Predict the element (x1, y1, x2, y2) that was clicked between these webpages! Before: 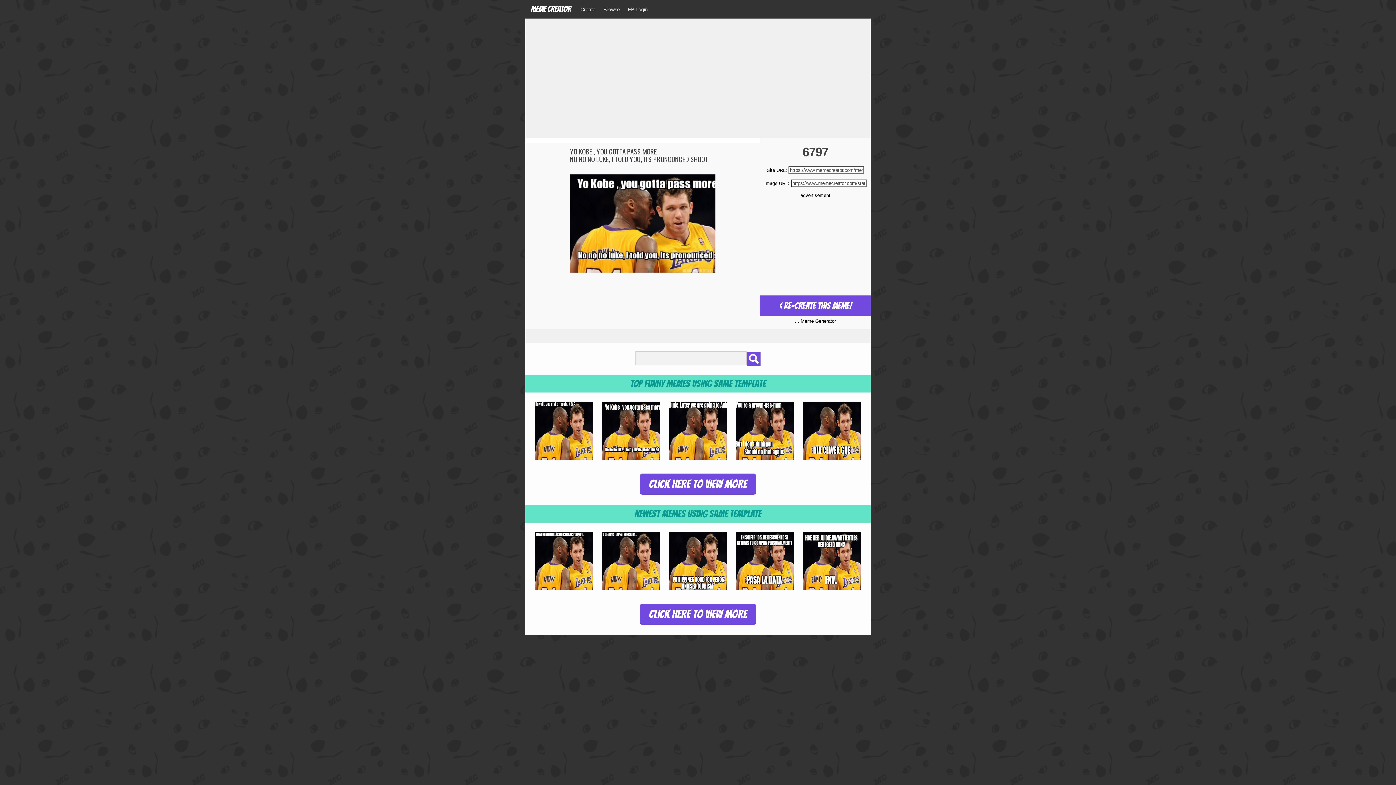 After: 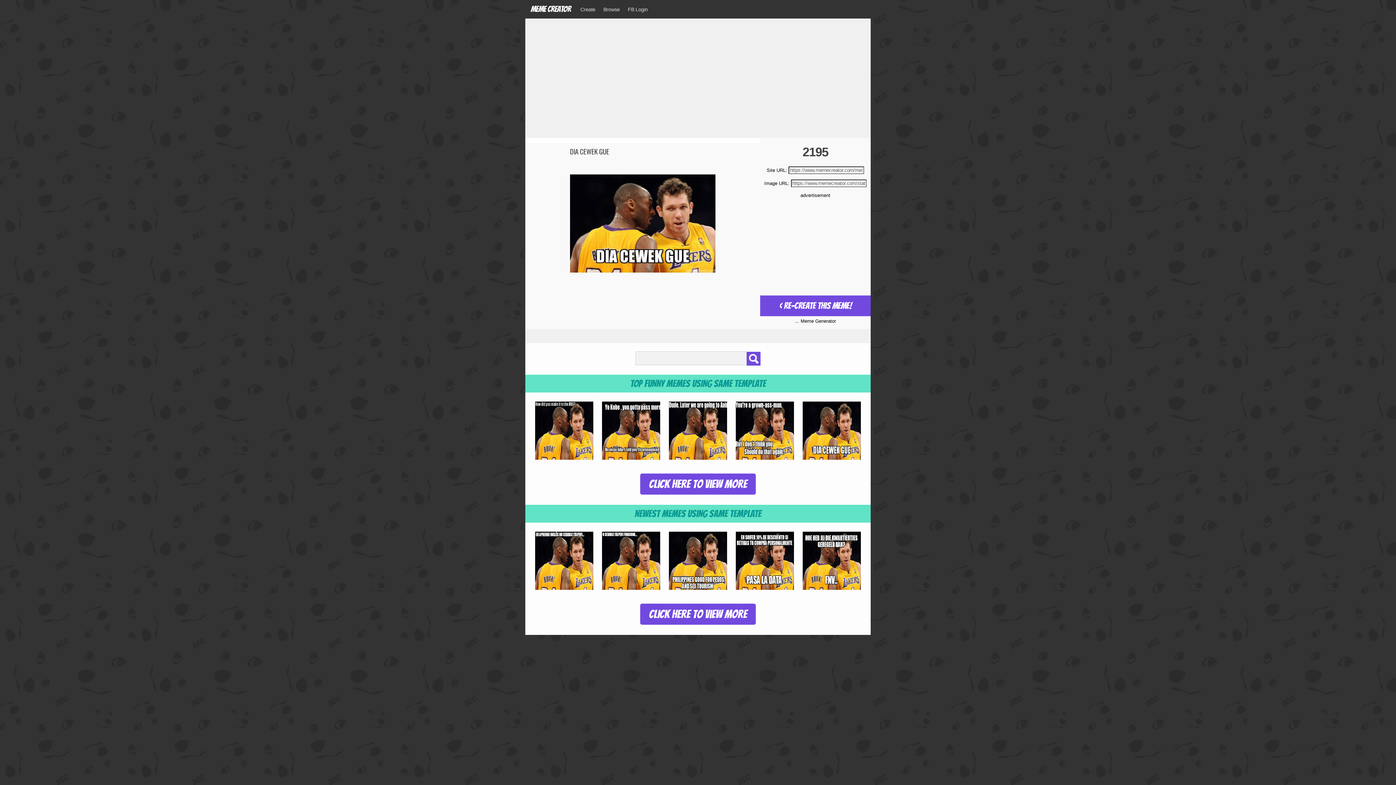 Action: bbox: (802, 401, 861, 459)